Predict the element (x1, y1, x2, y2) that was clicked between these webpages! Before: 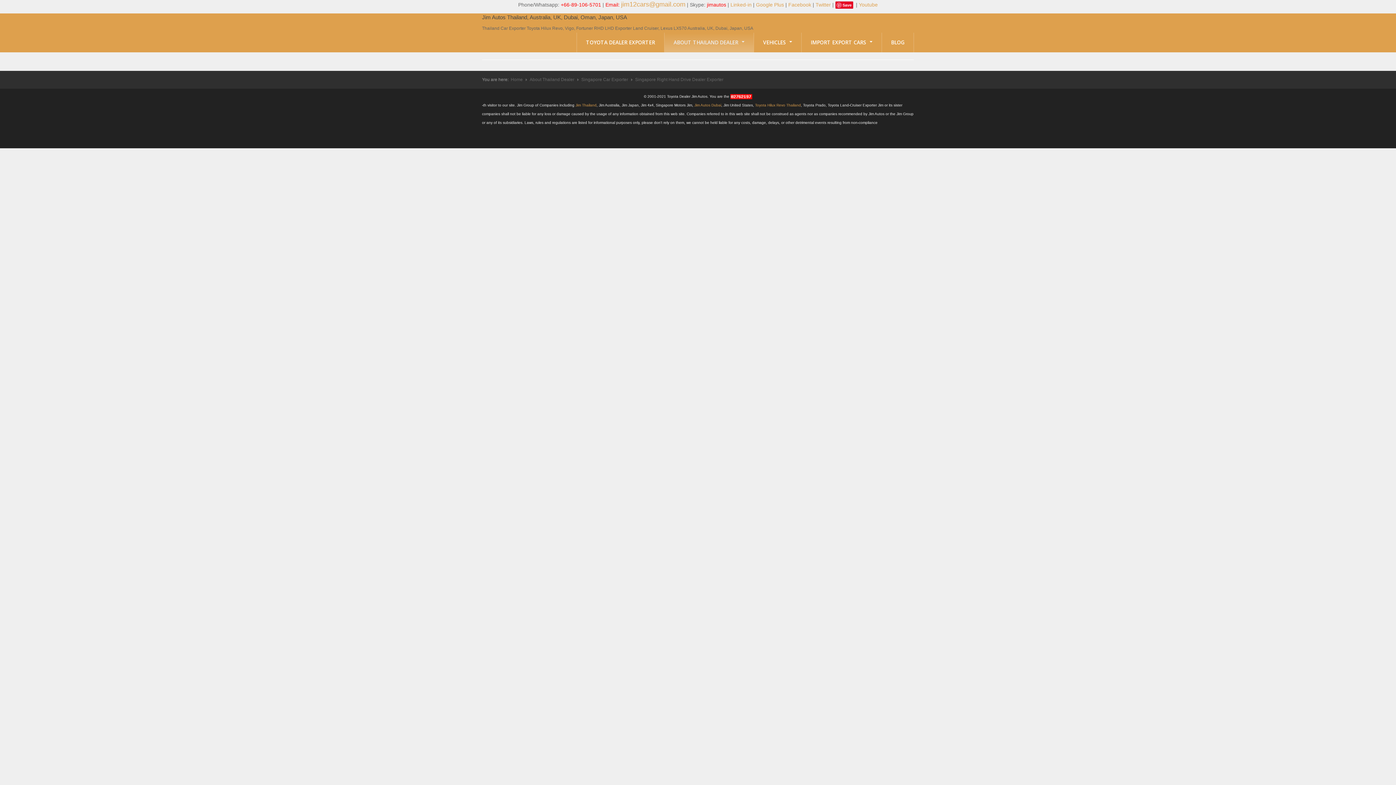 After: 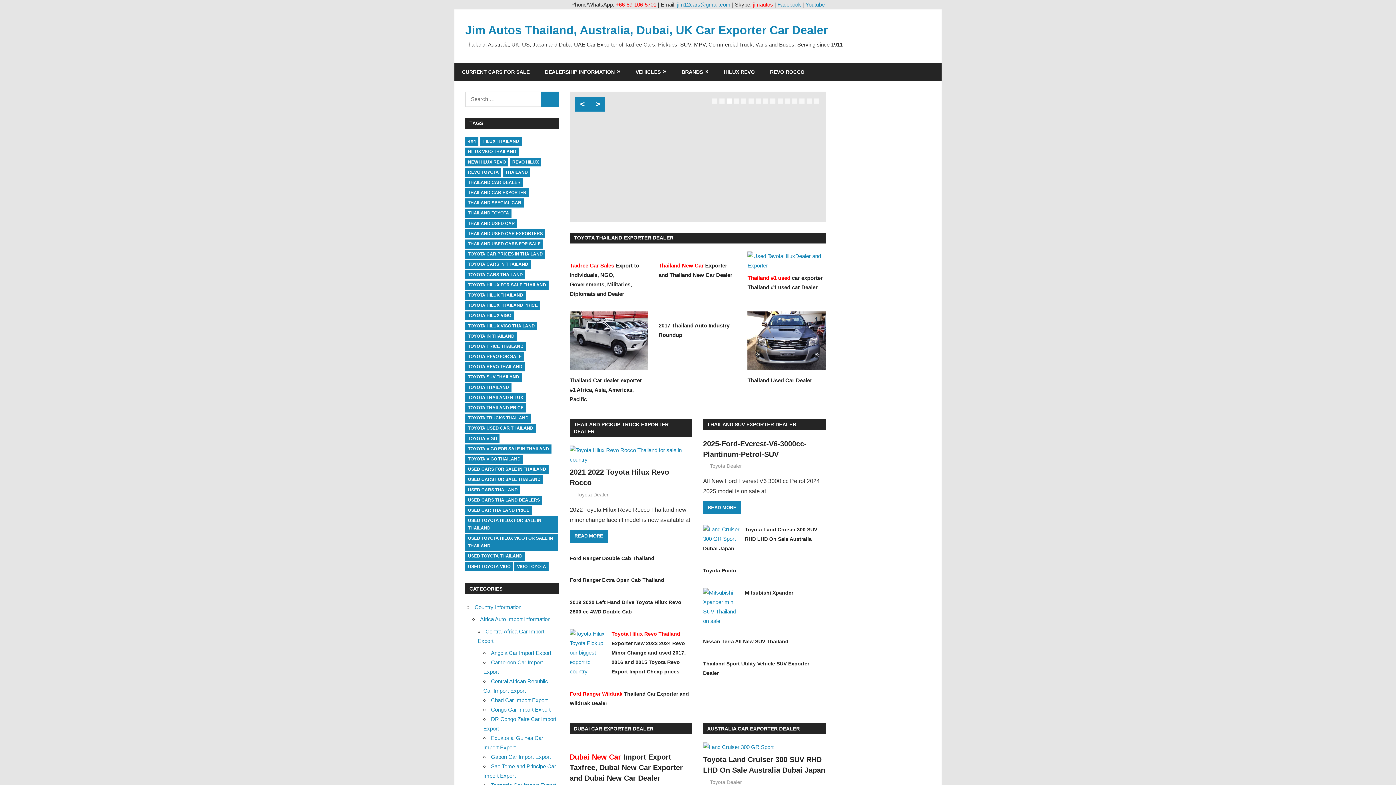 Action: bbox: (882, 32, 913, 52) label: BLOG